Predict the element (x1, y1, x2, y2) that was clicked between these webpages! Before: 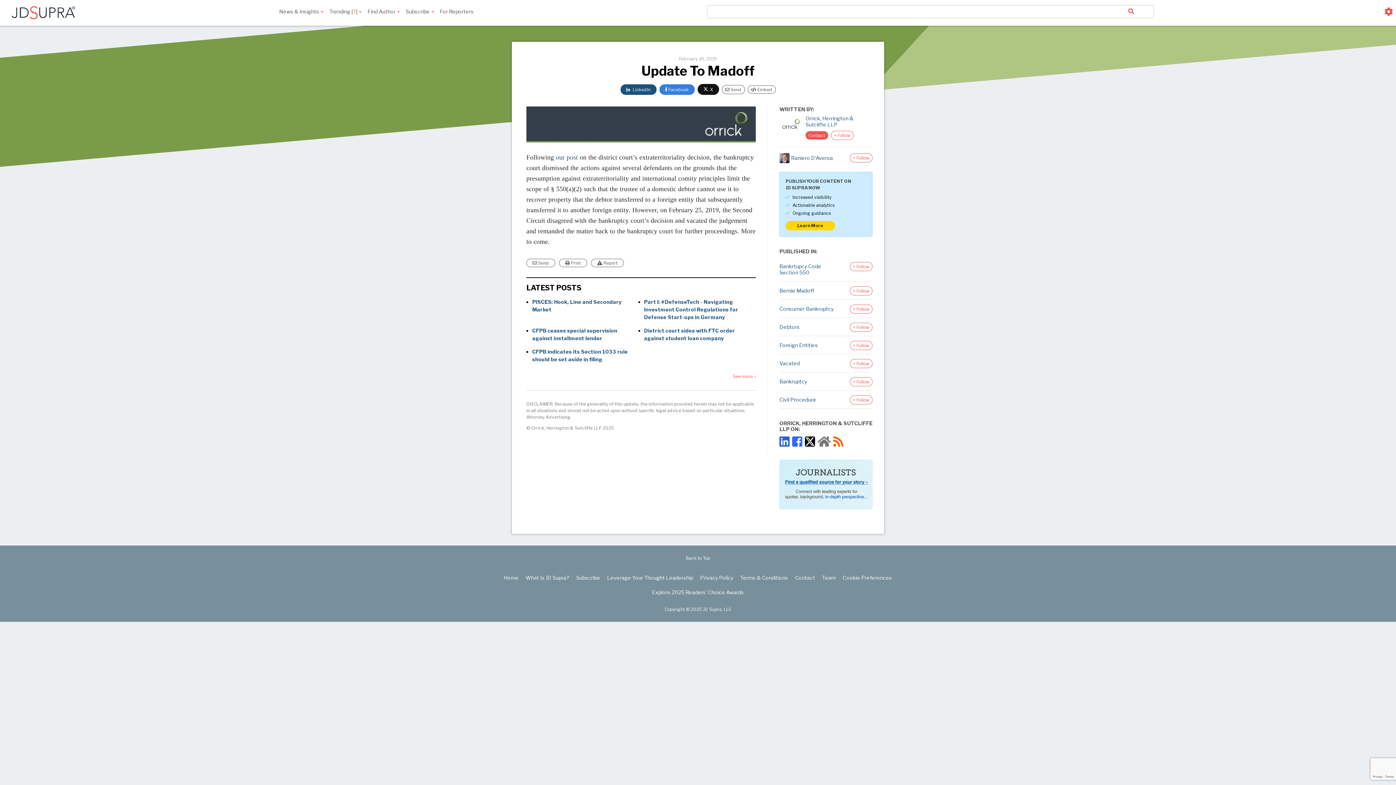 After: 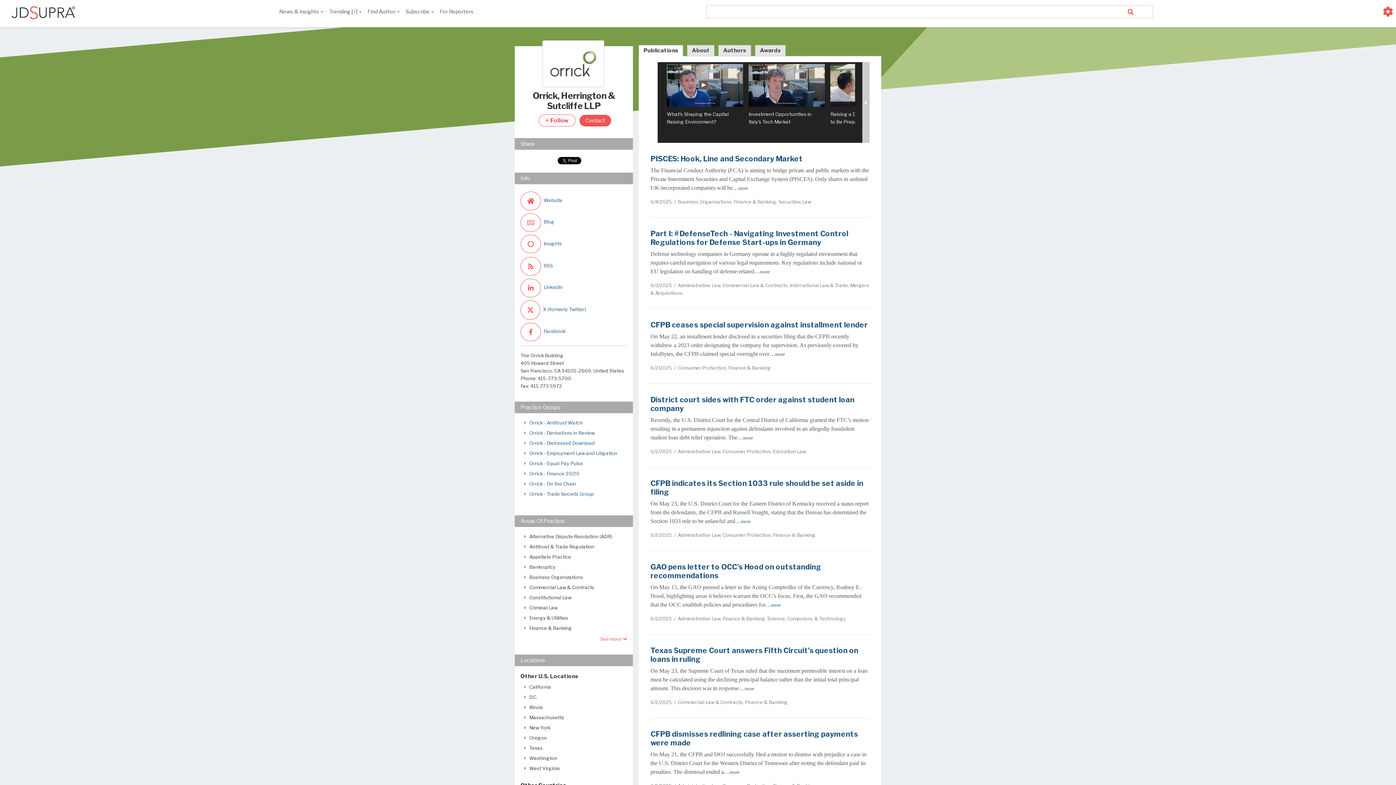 Action: bbox: (805, 115, 853, 127) label: Orrick, Herrington & Sutcliffe LLP